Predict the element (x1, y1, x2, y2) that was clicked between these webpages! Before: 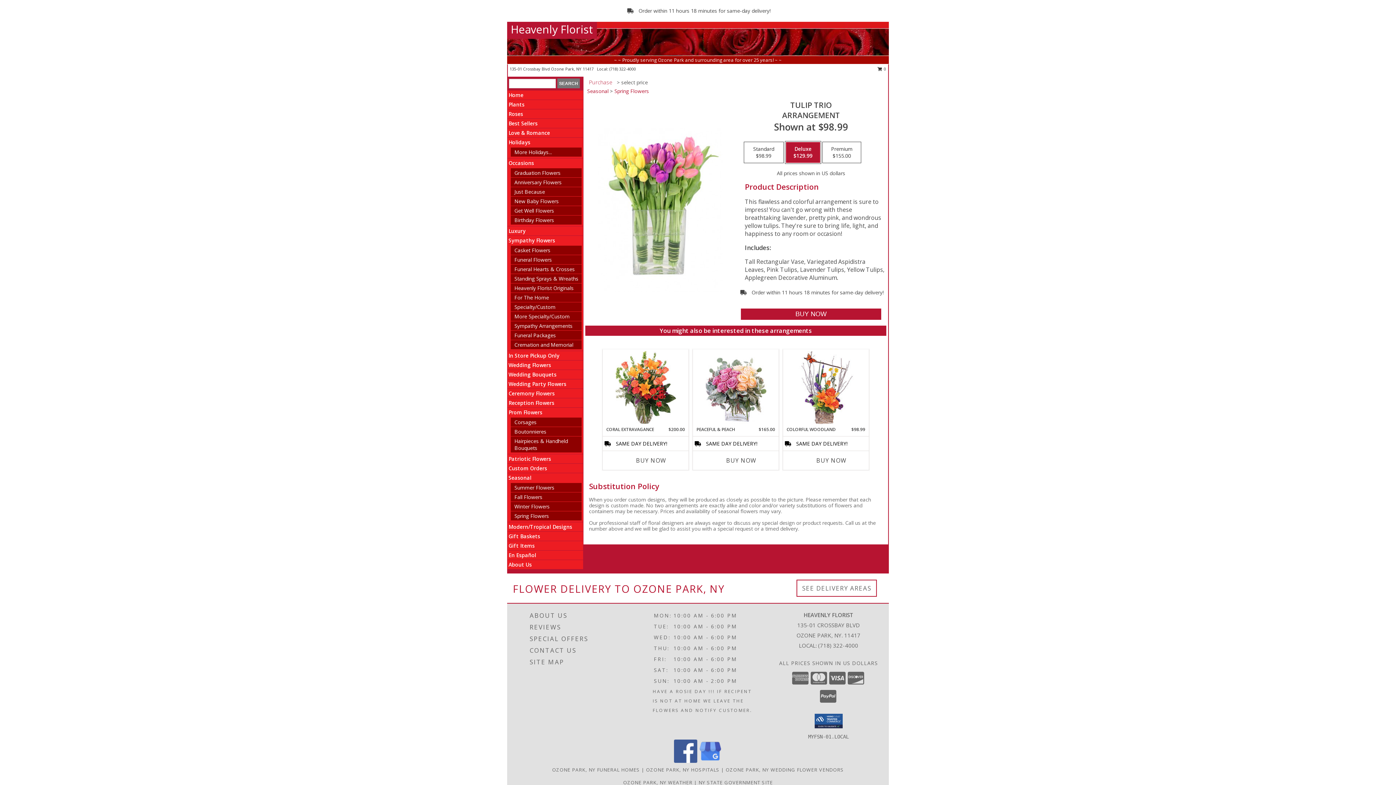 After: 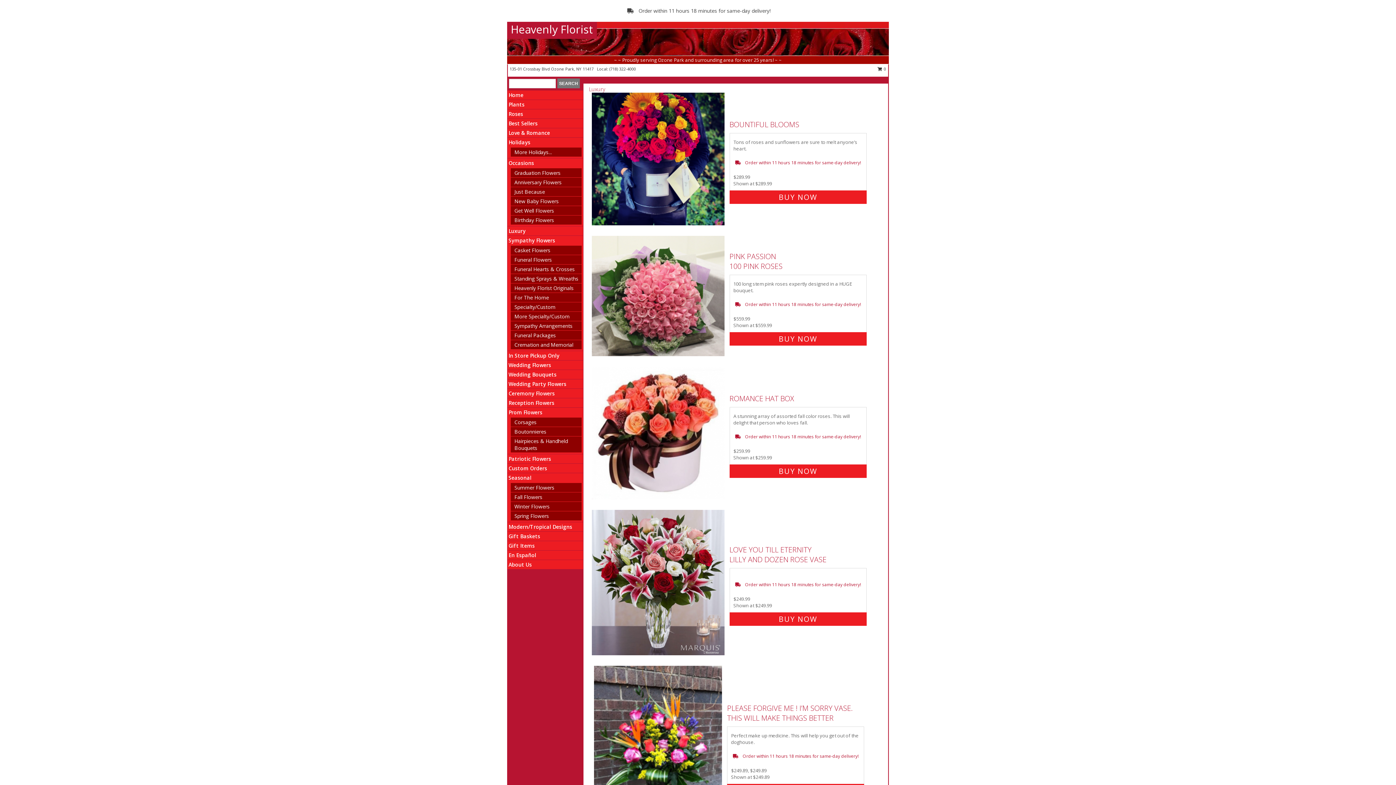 Action: label: Luxury bbox: (508, 227, 525, 234)